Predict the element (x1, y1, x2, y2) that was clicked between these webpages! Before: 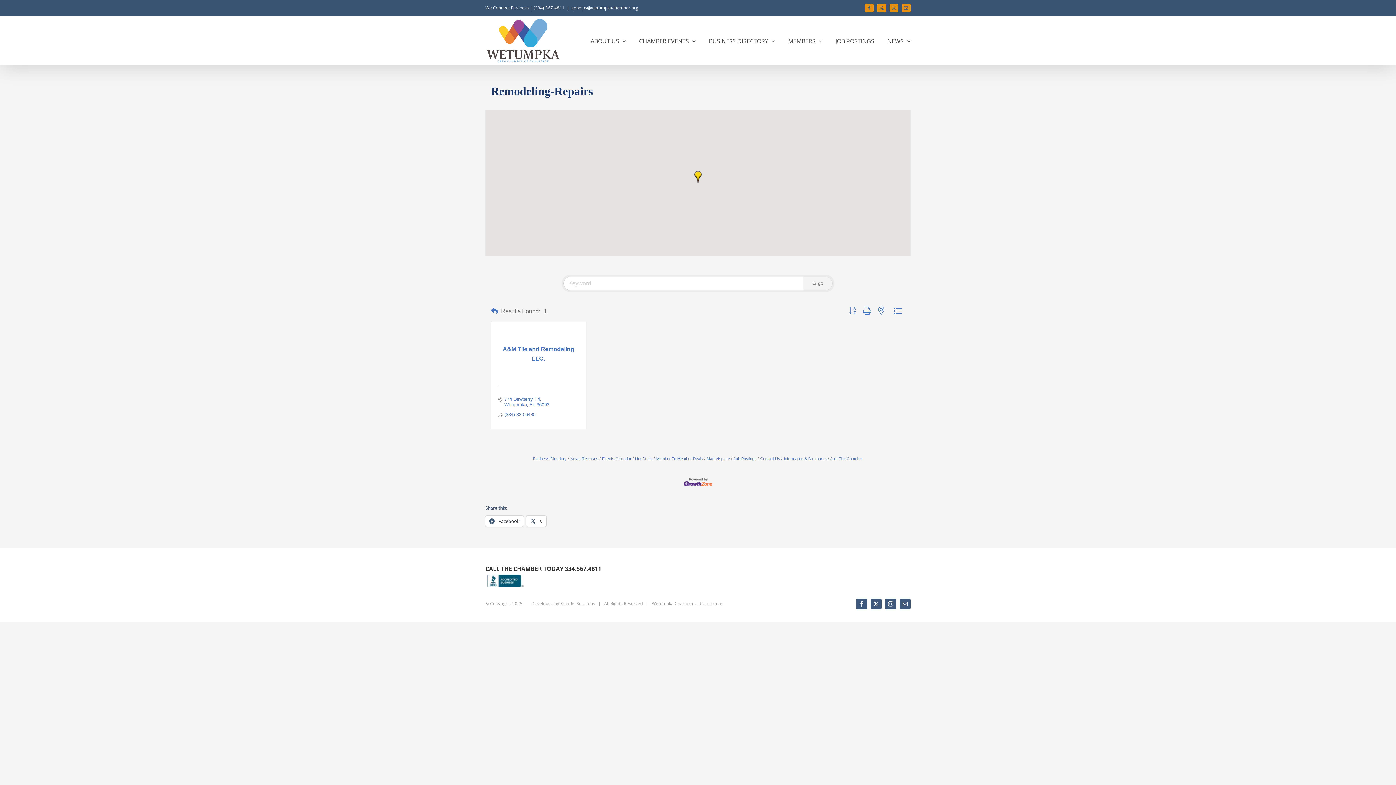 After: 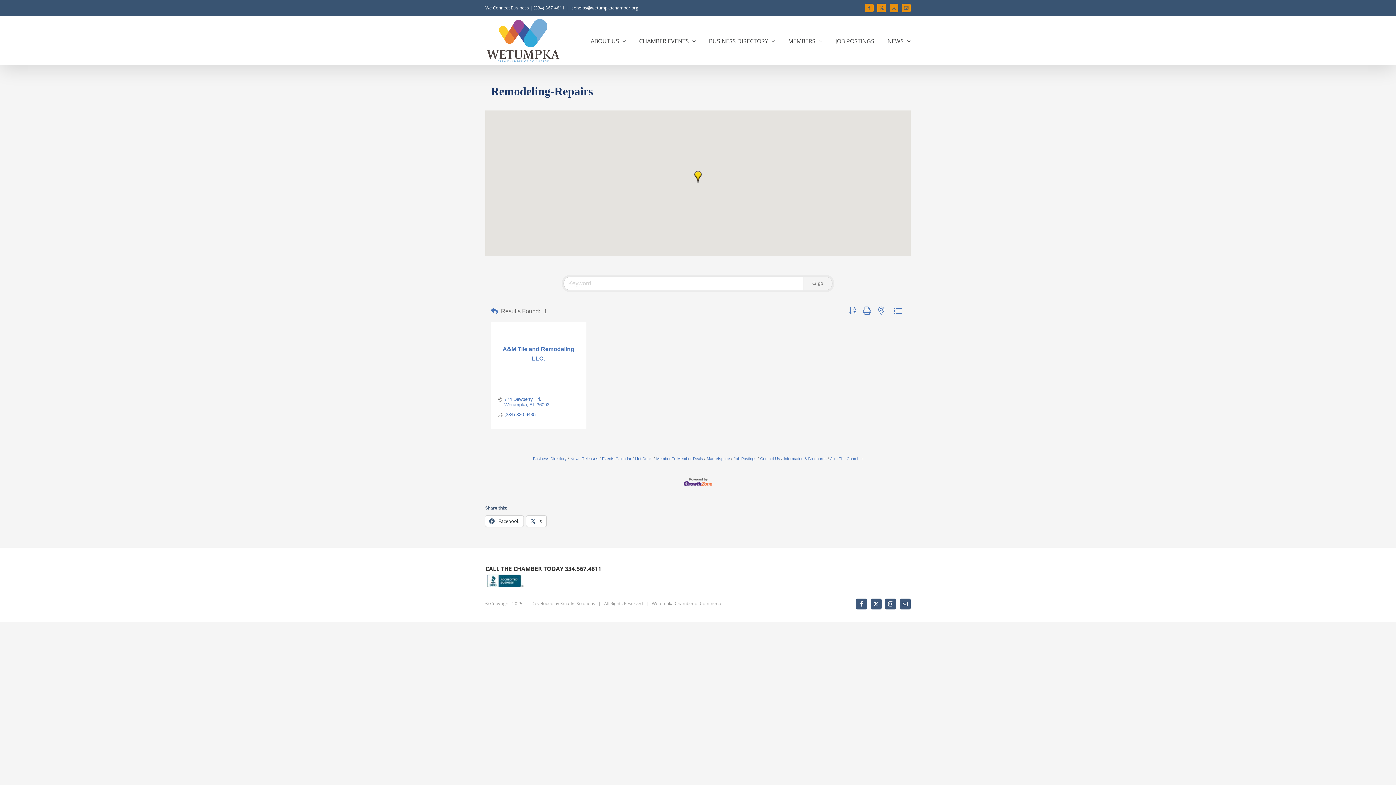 Action: label: A&M Tile and Remodeling LLC. bbox: (498, 344, 578, 363)